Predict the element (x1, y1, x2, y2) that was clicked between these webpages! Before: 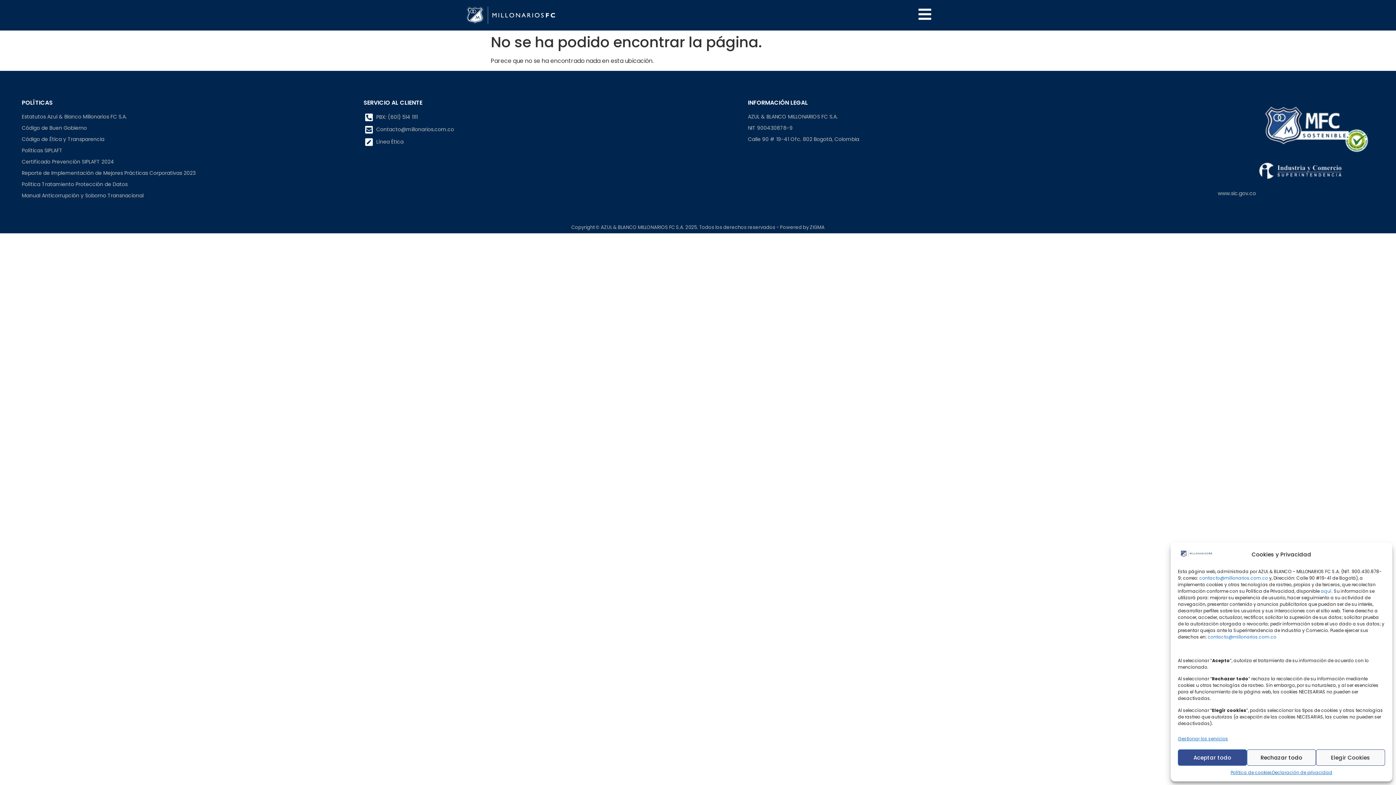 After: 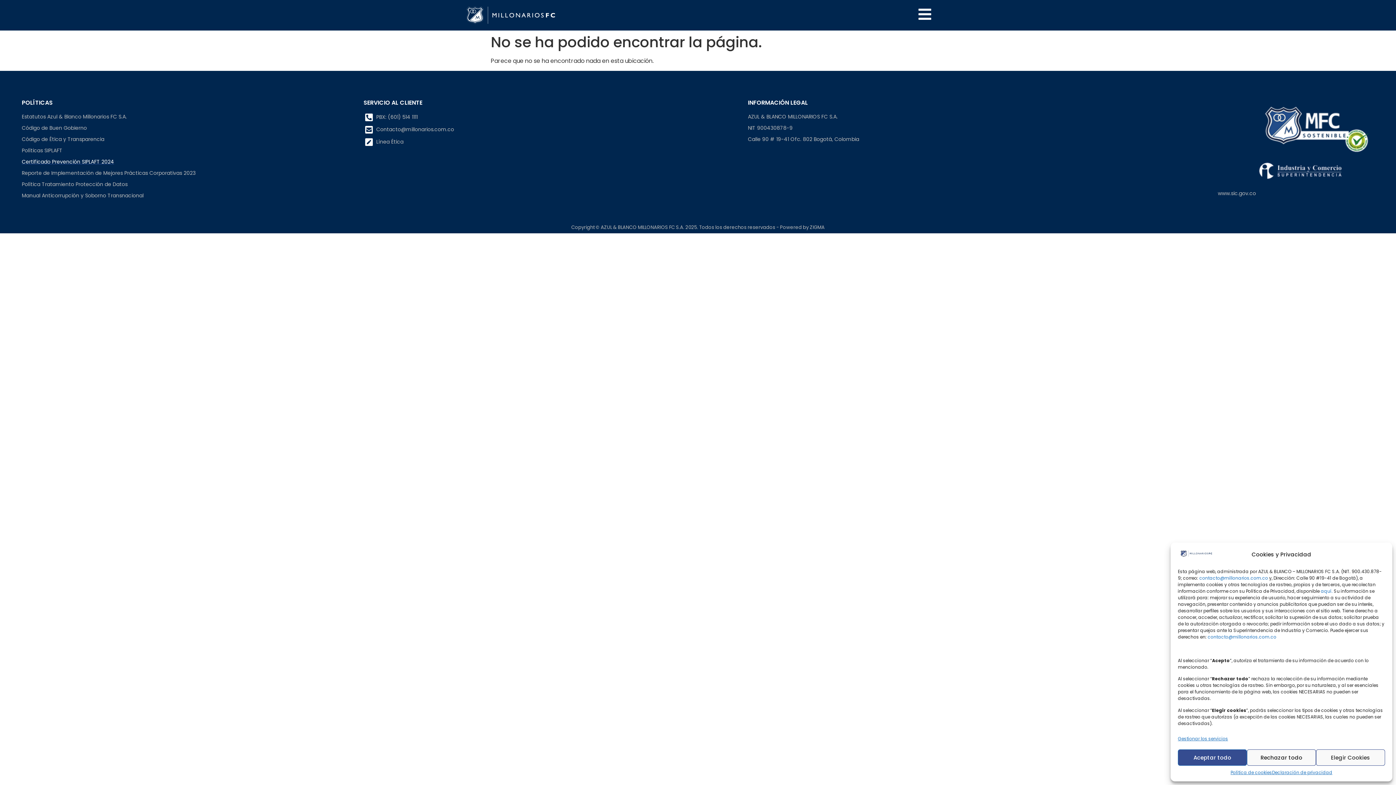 Action: label: Certificado Prevención SIPLAFT 2024 bbox: (21, 158, 349, 165)